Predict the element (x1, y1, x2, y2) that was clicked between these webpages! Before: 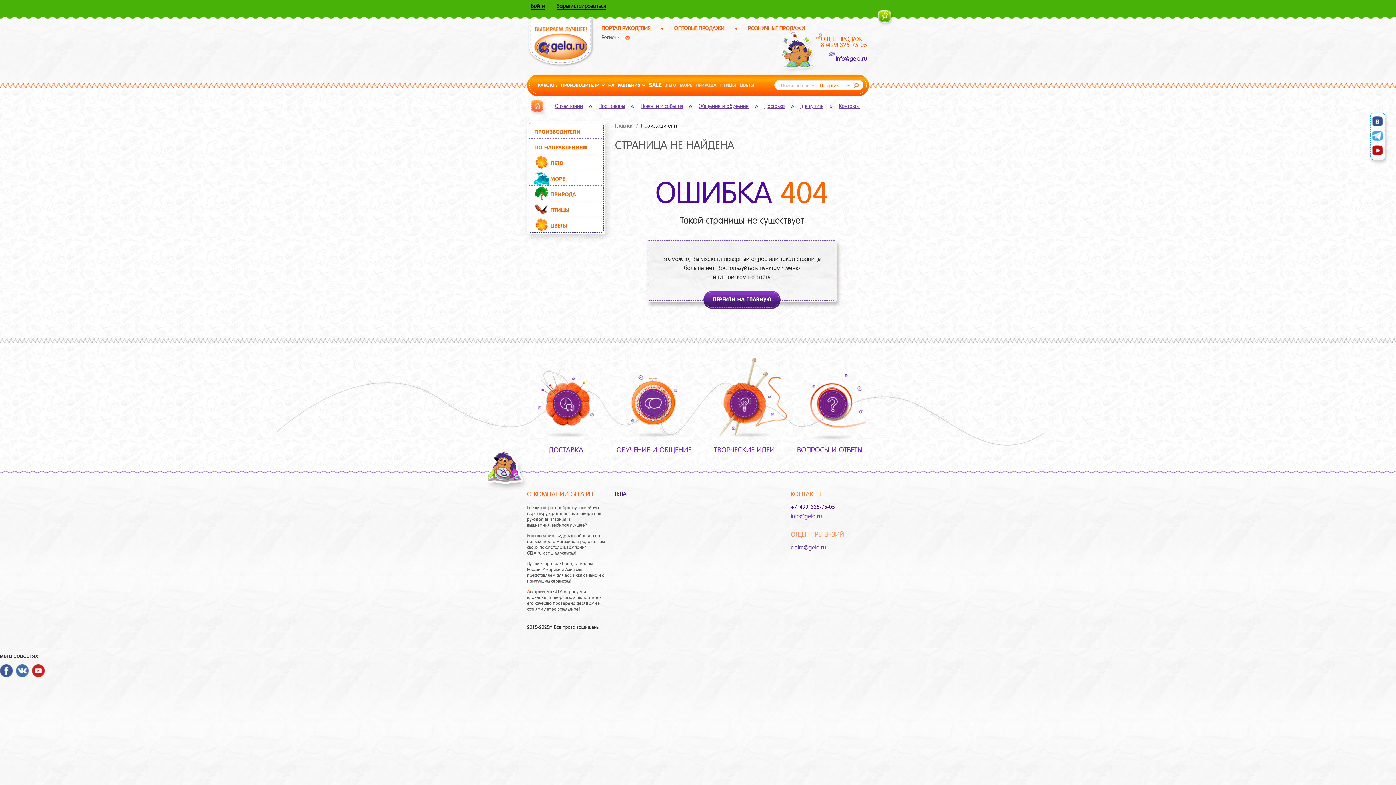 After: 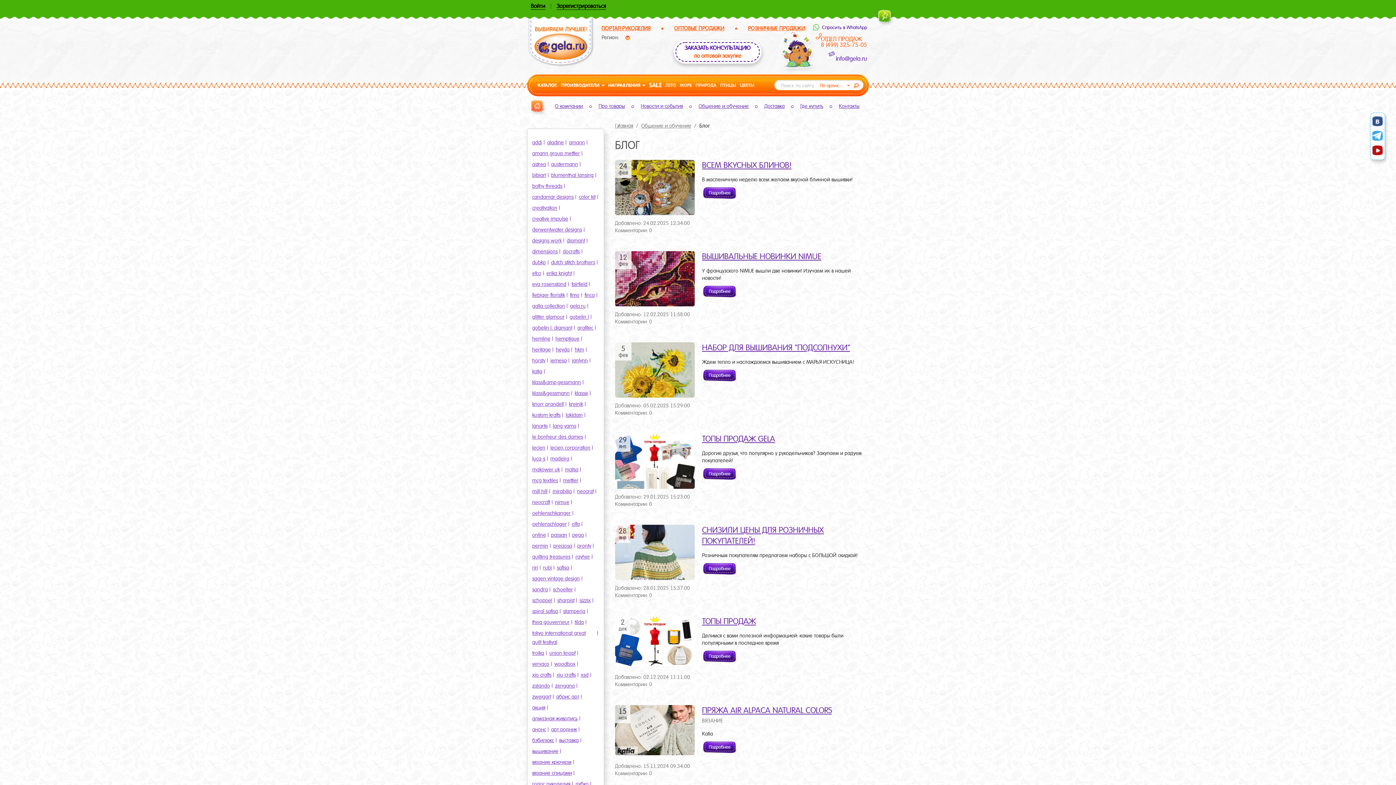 Action: label: Общение и обучение bbox: (698, 103, 748, 108)